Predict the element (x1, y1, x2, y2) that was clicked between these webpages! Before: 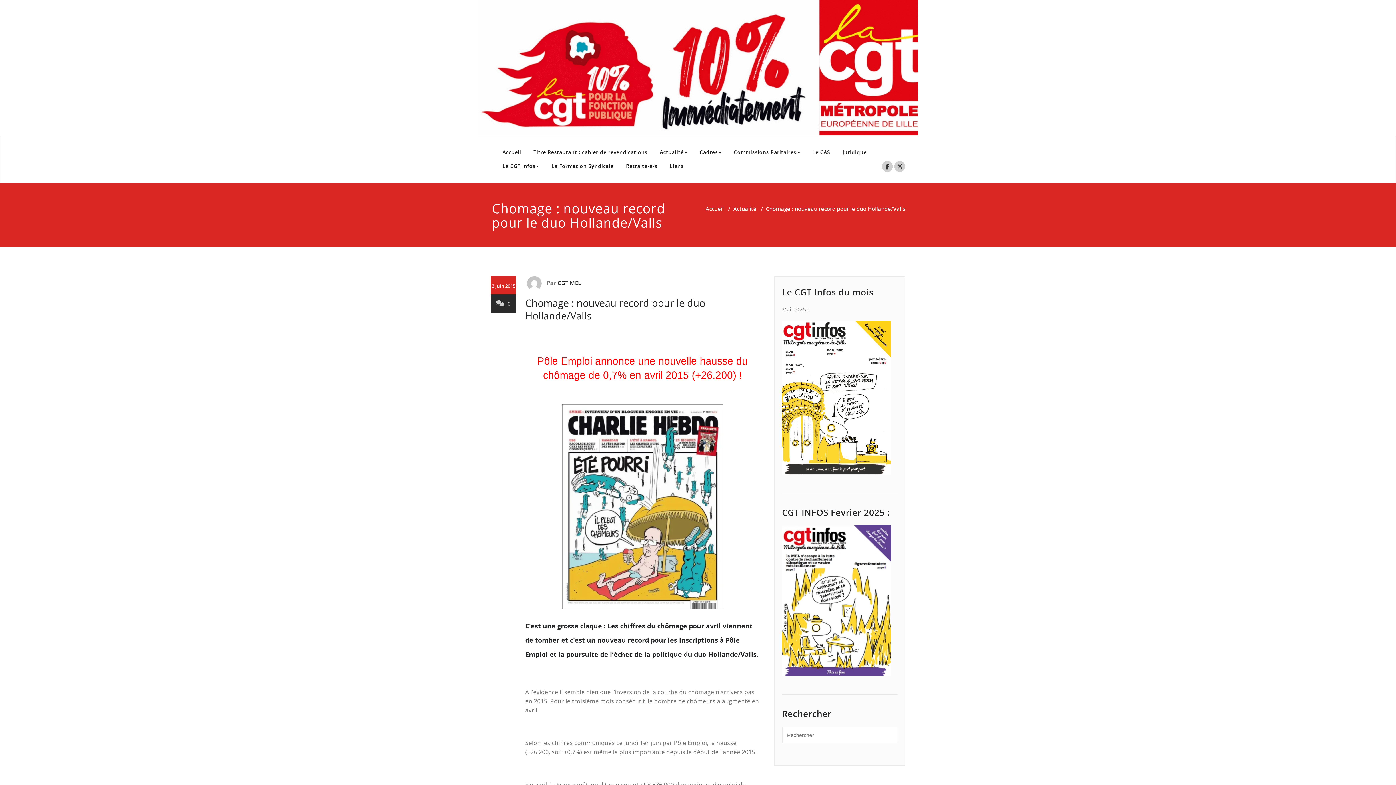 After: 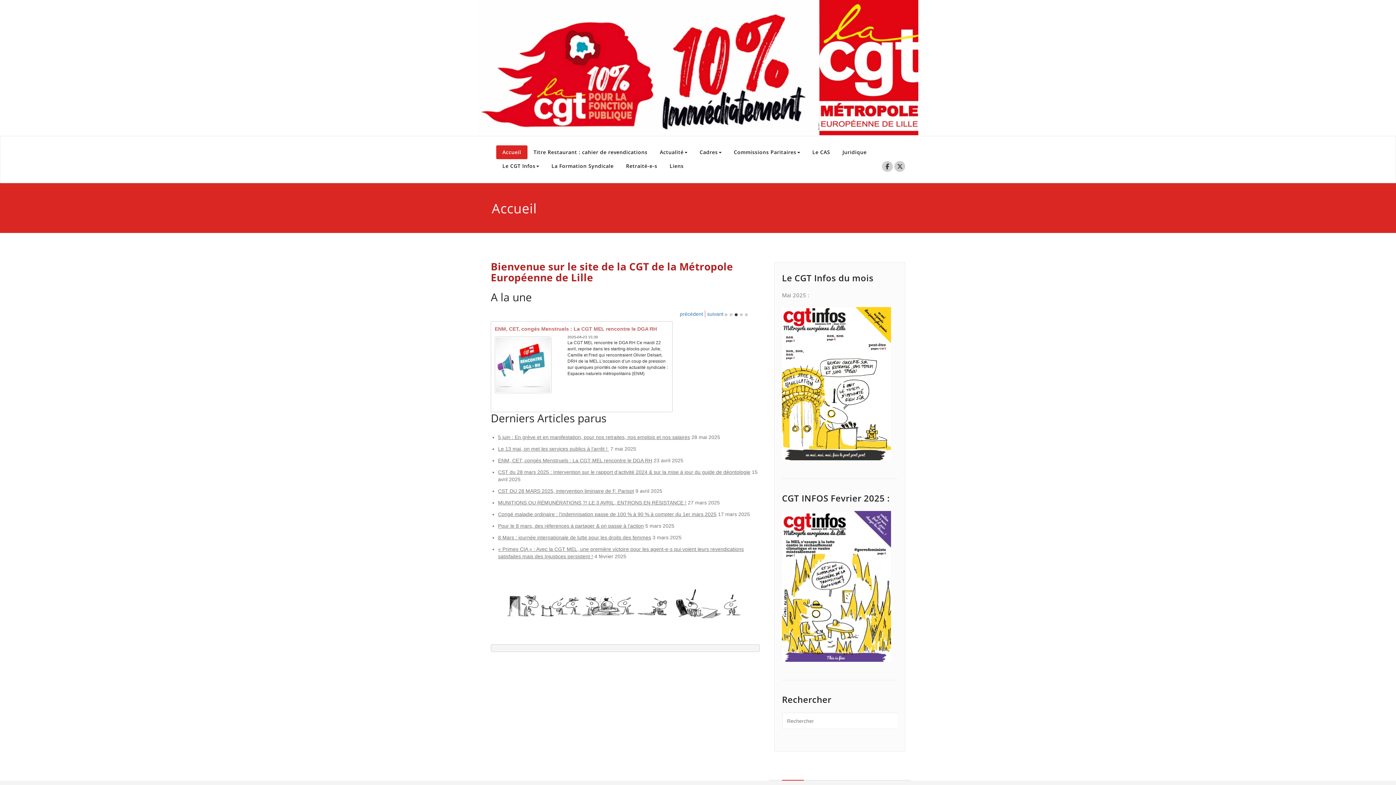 Action: bbox: (705, 205, 724, 212) label: Accueil